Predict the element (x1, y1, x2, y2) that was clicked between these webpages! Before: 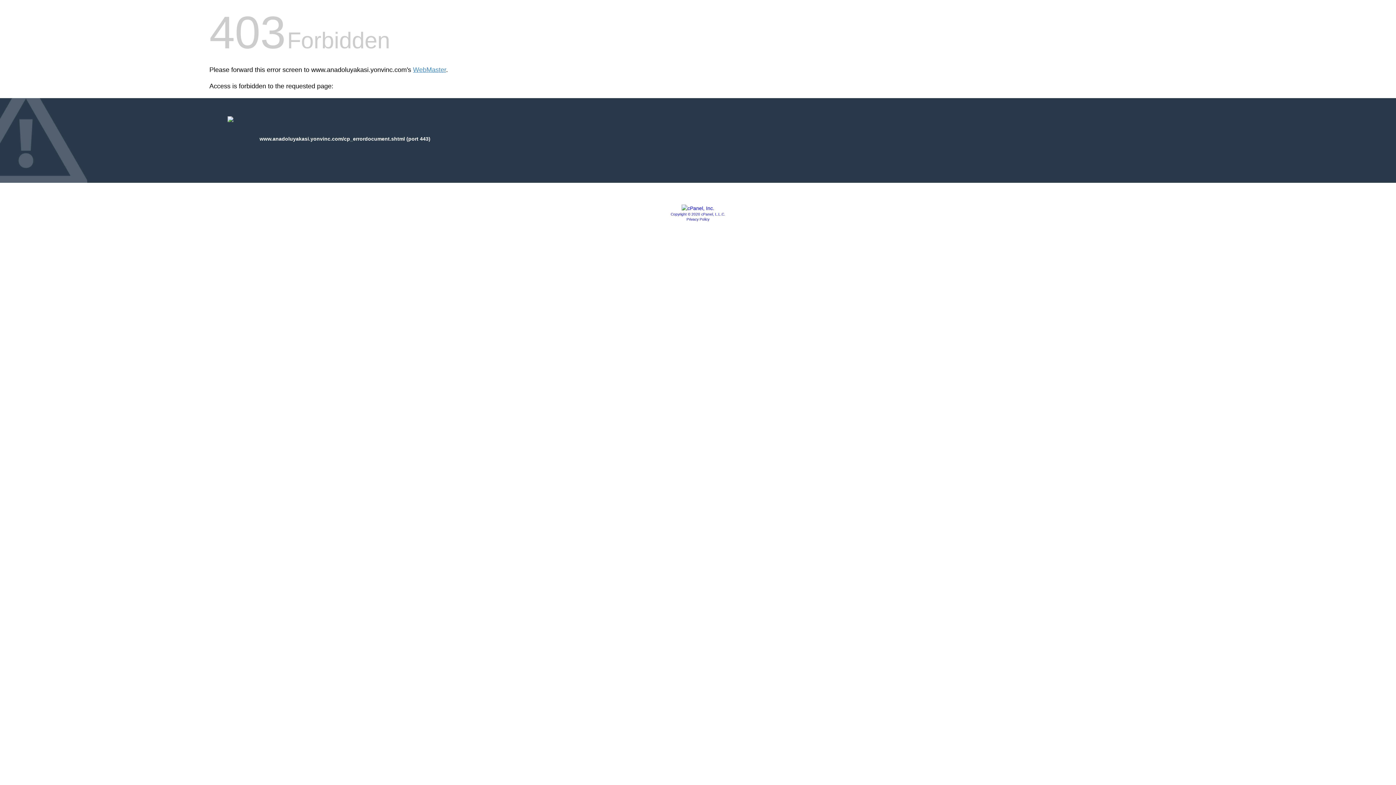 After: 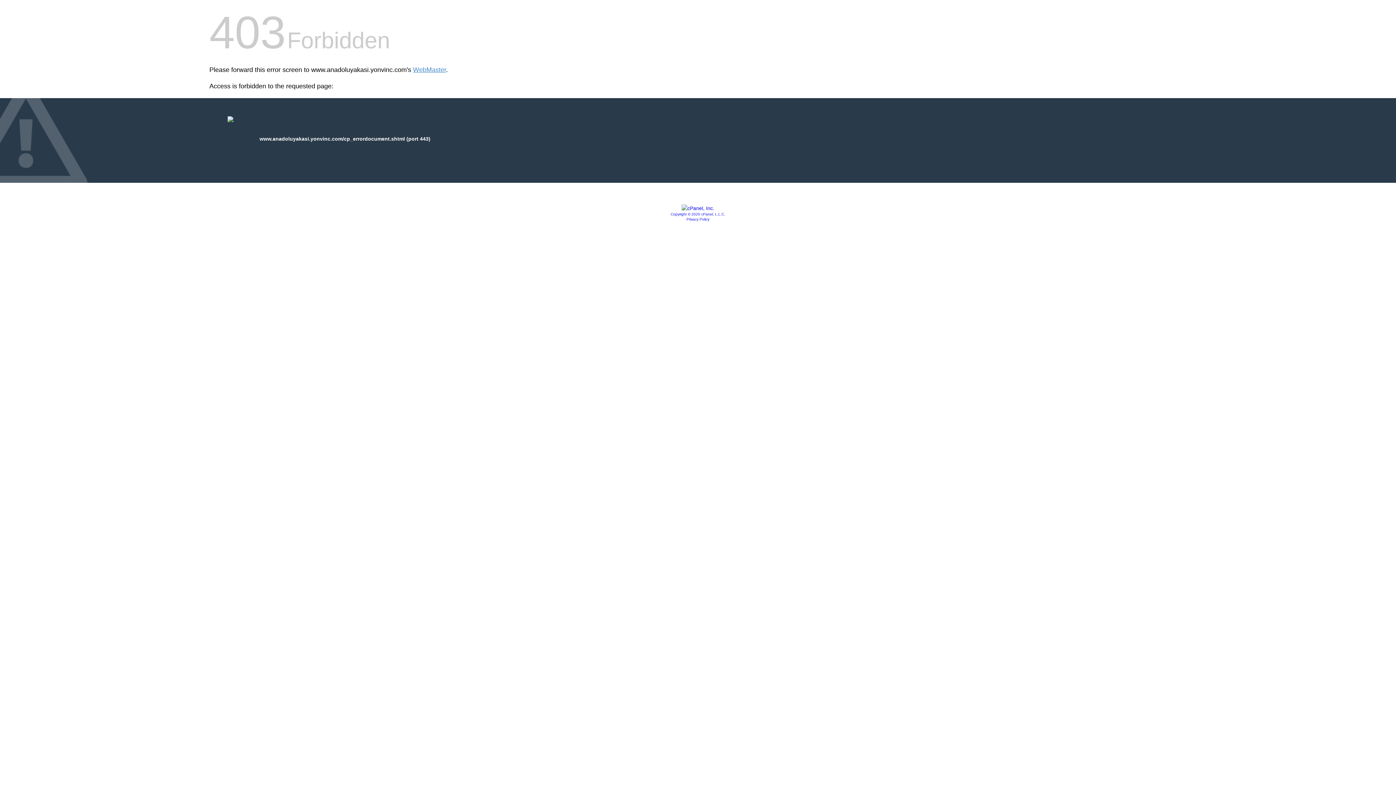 Action: label: Copyright © 2020 cPanel, L.L.C. bbox: (670, 212, 725, 216)